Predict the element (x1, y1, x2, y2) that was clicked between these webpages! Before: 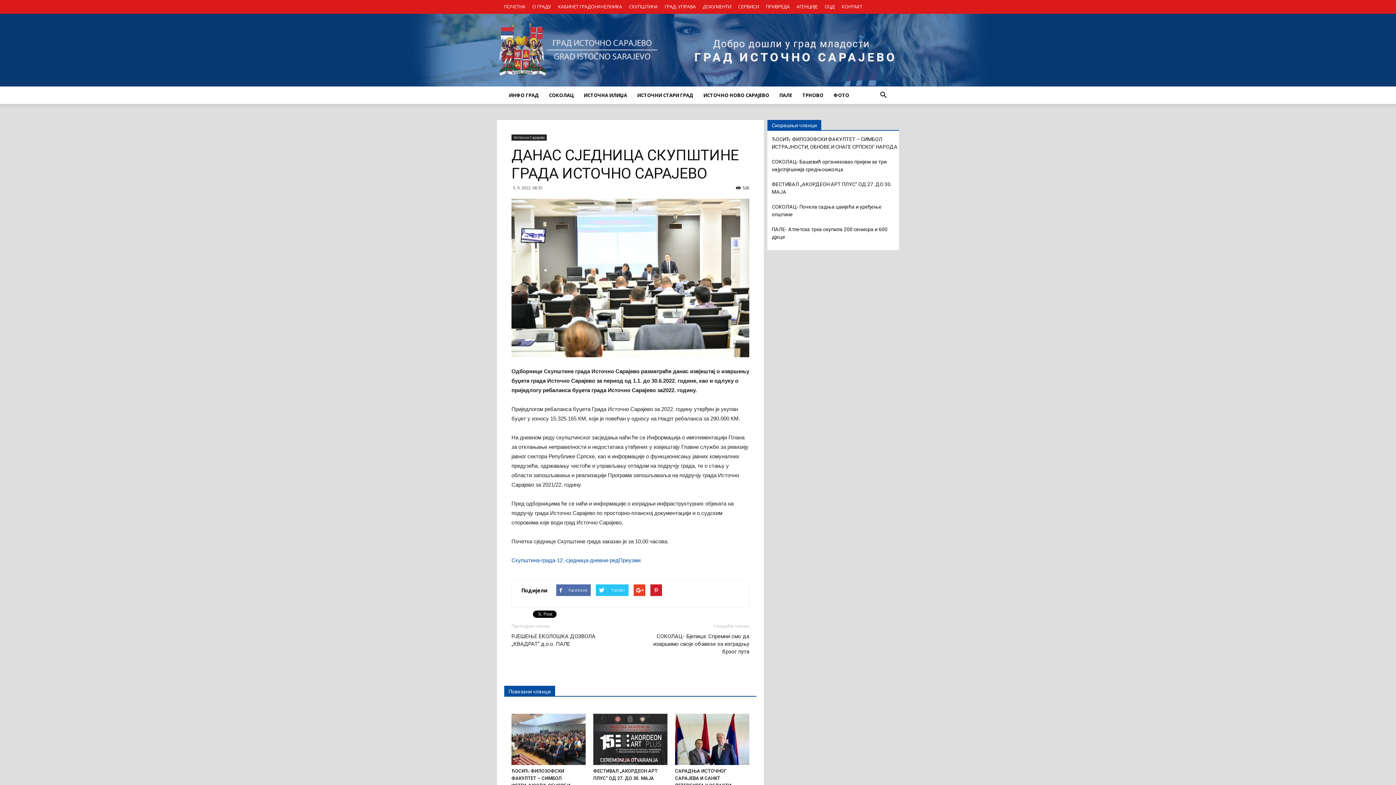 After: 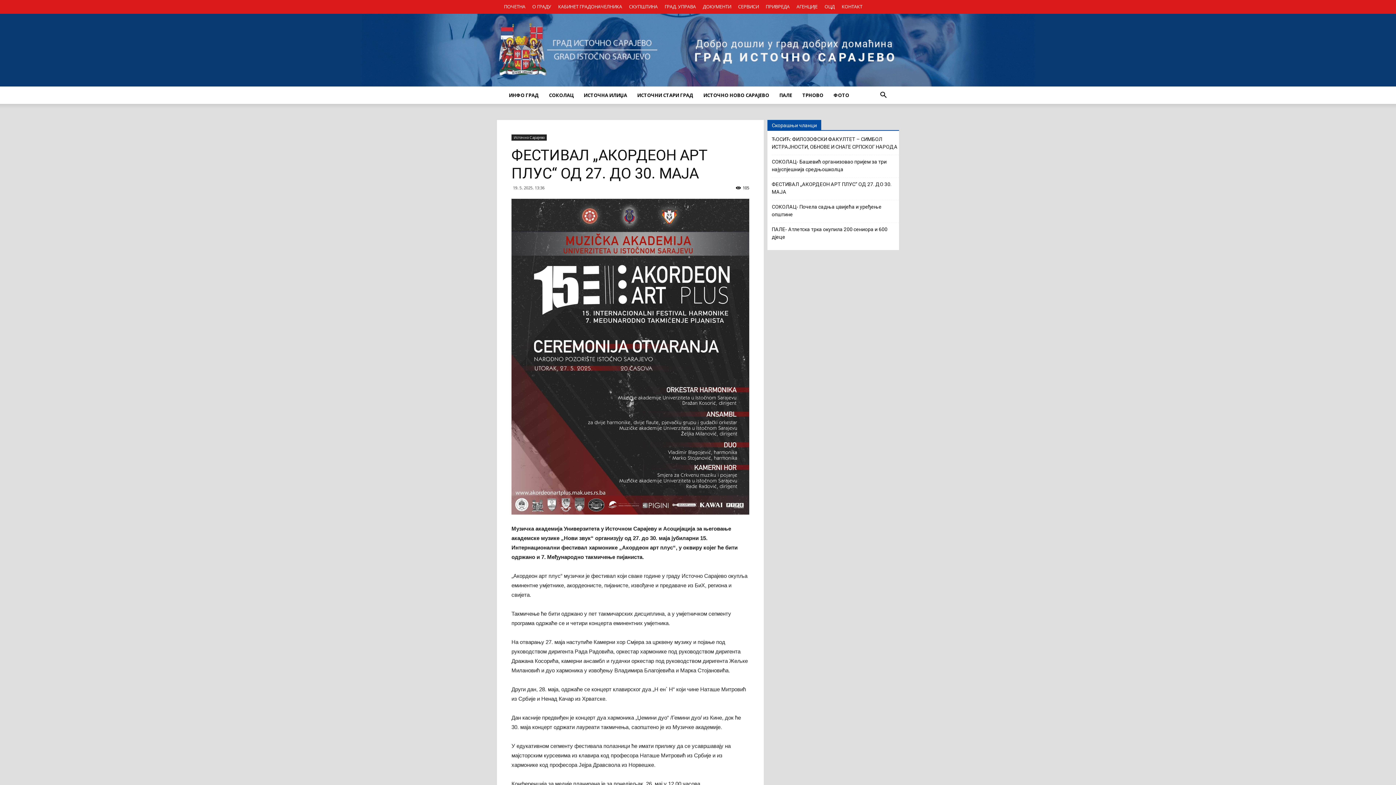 Action: bbox: (593, 714, 667, 765)